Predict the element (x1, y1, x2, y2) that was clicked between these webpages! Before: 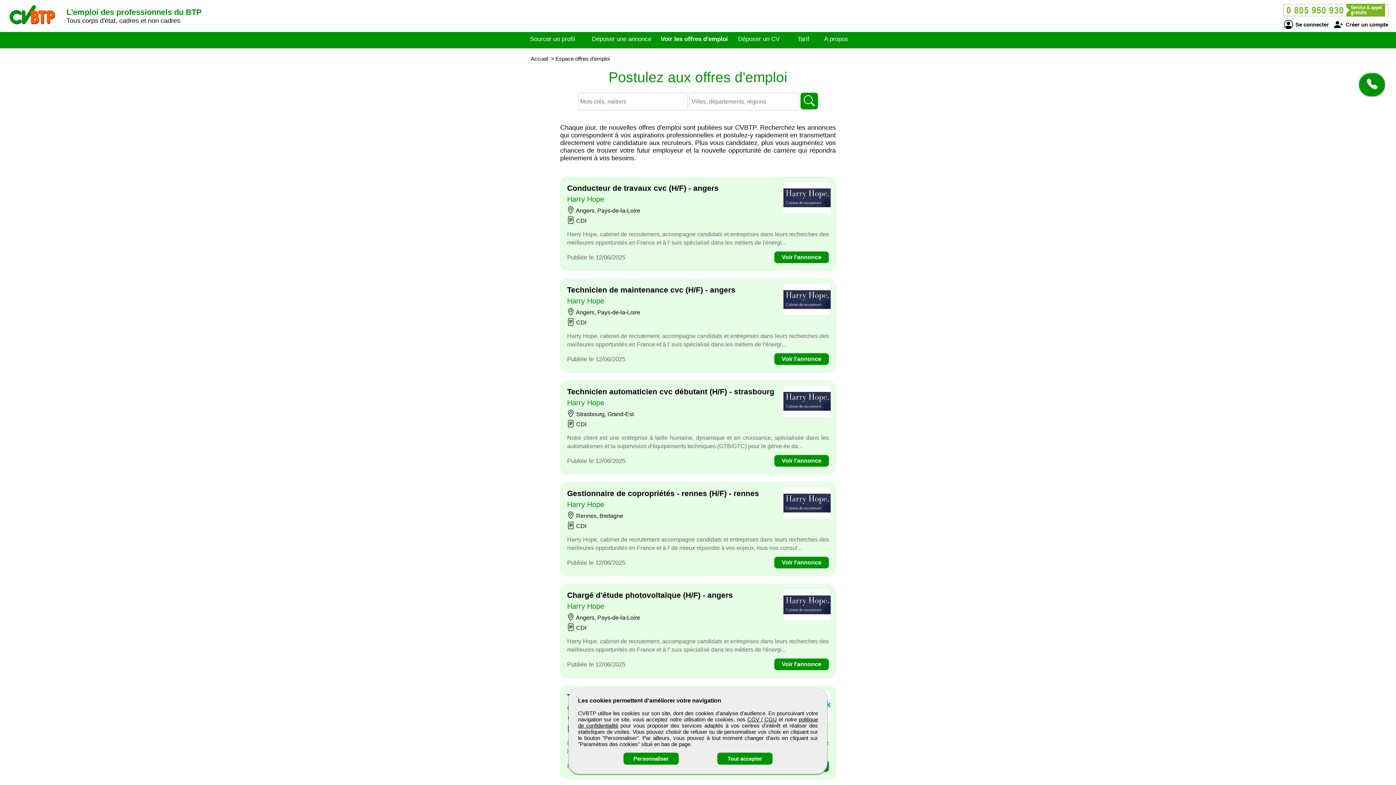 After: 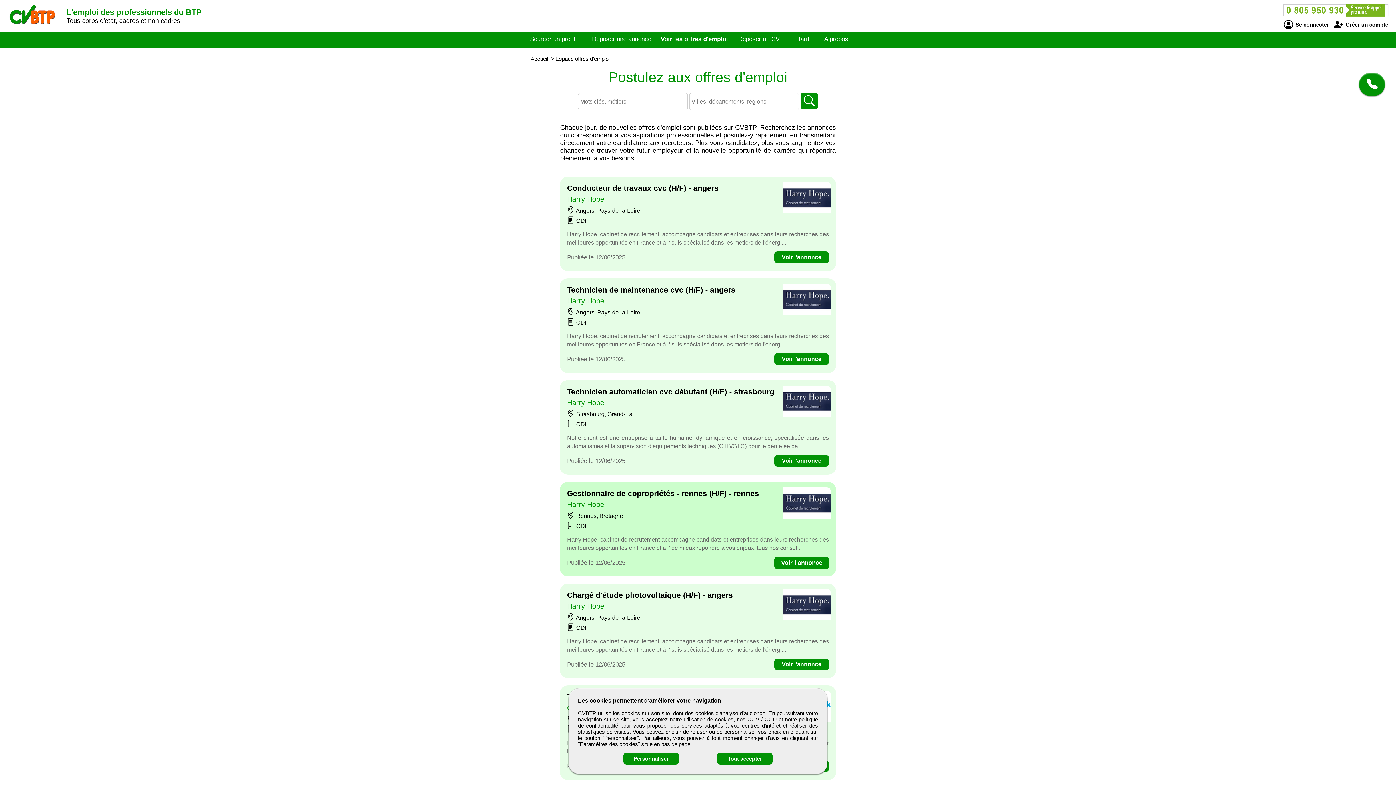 Action: bbox: (774, 557, 829, 568) label: Voir l'annonce